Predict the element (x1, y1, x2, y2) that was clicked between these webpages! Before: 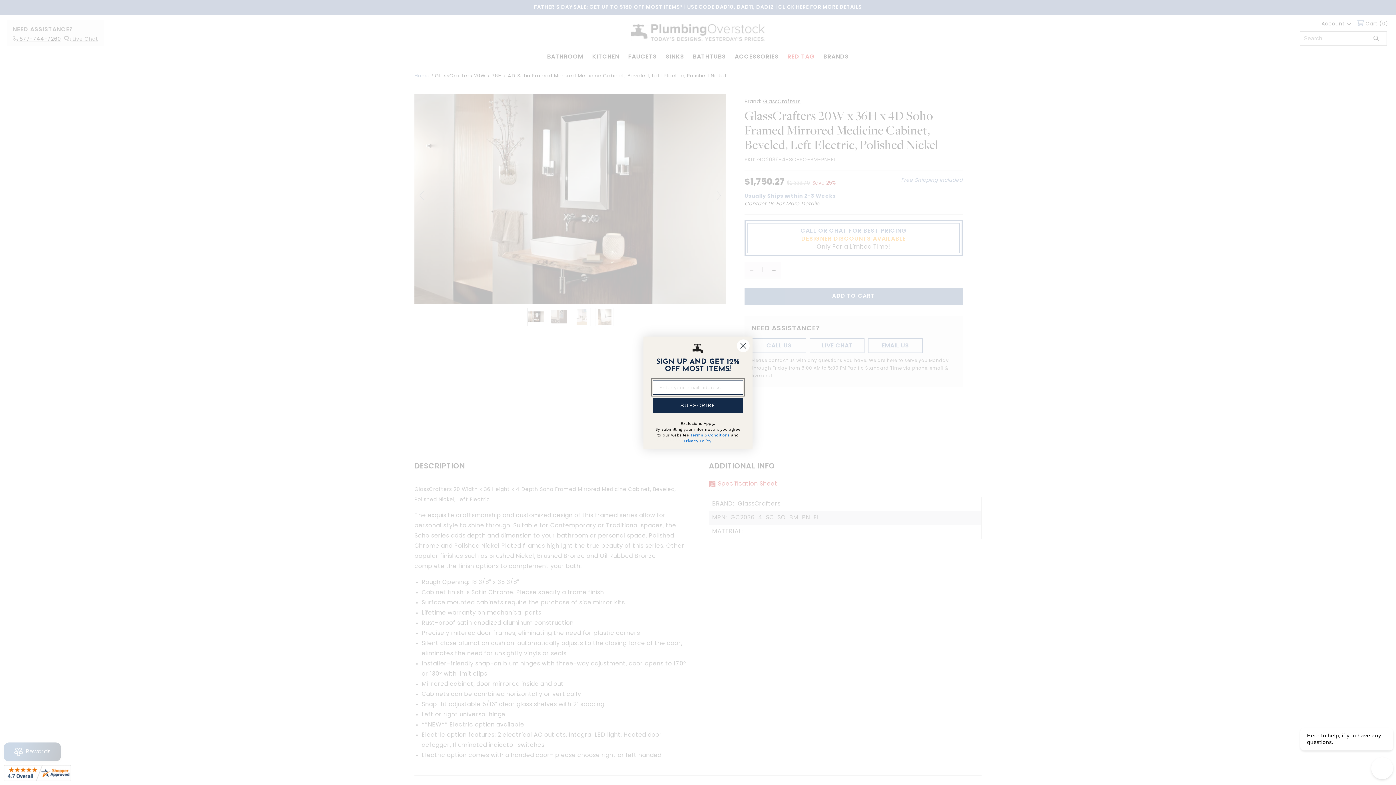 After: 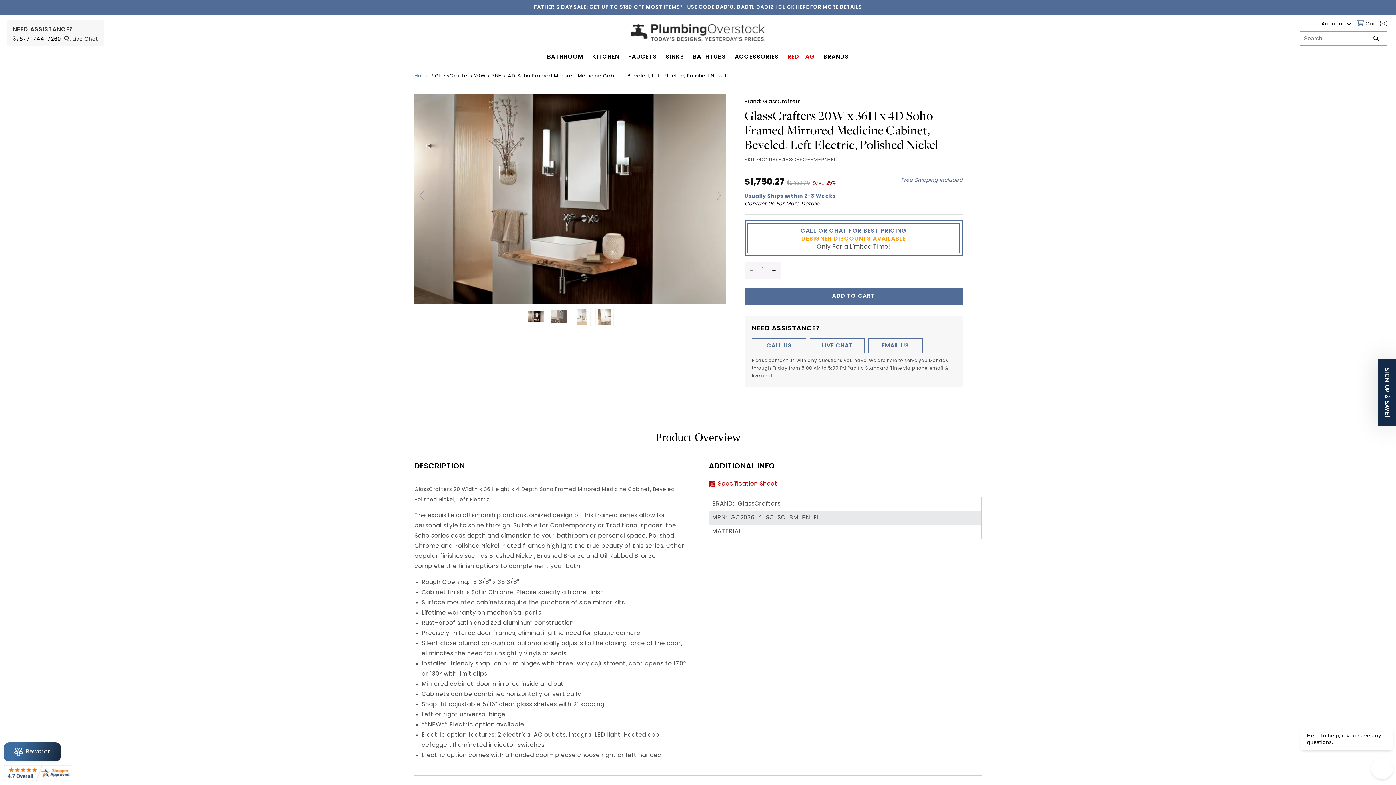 Action: bbox: (3, 765, 71, 785)